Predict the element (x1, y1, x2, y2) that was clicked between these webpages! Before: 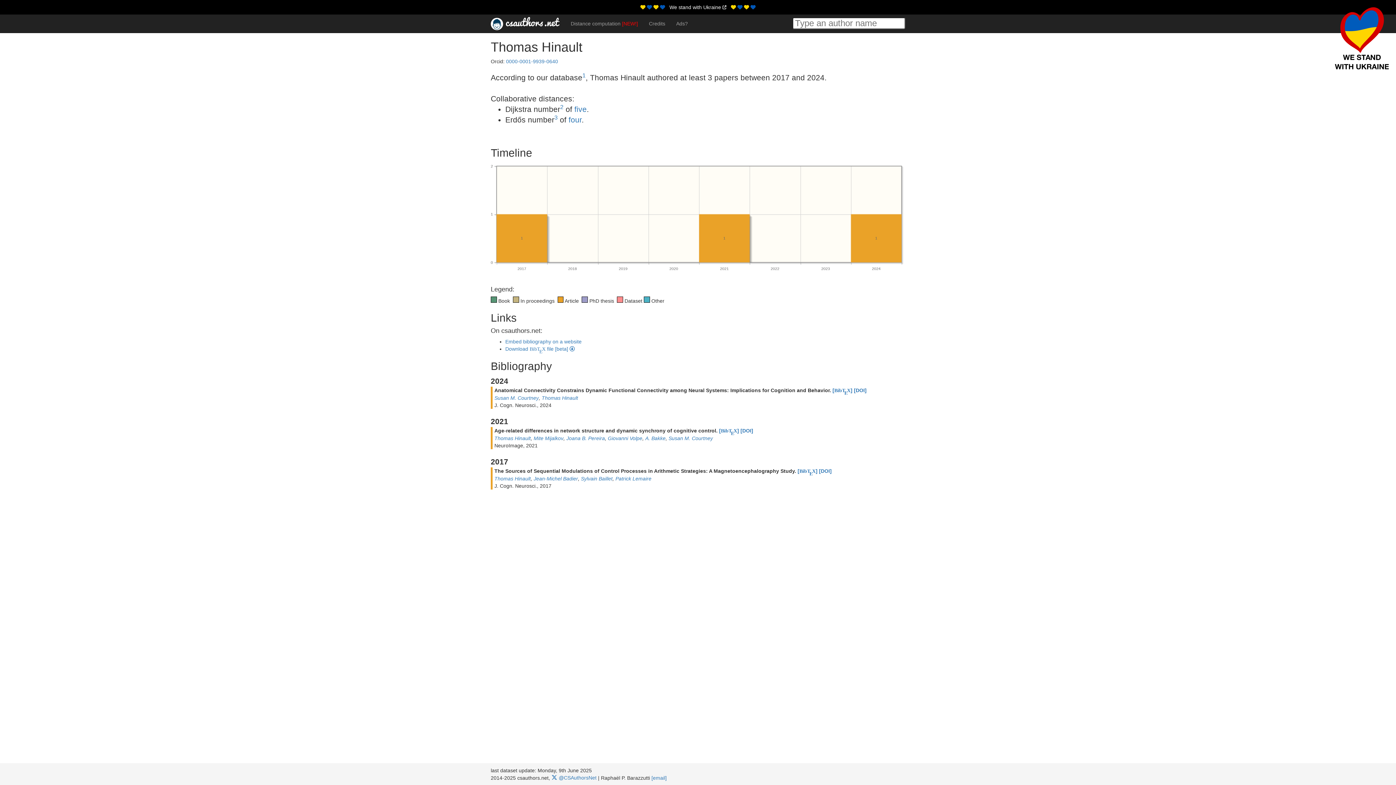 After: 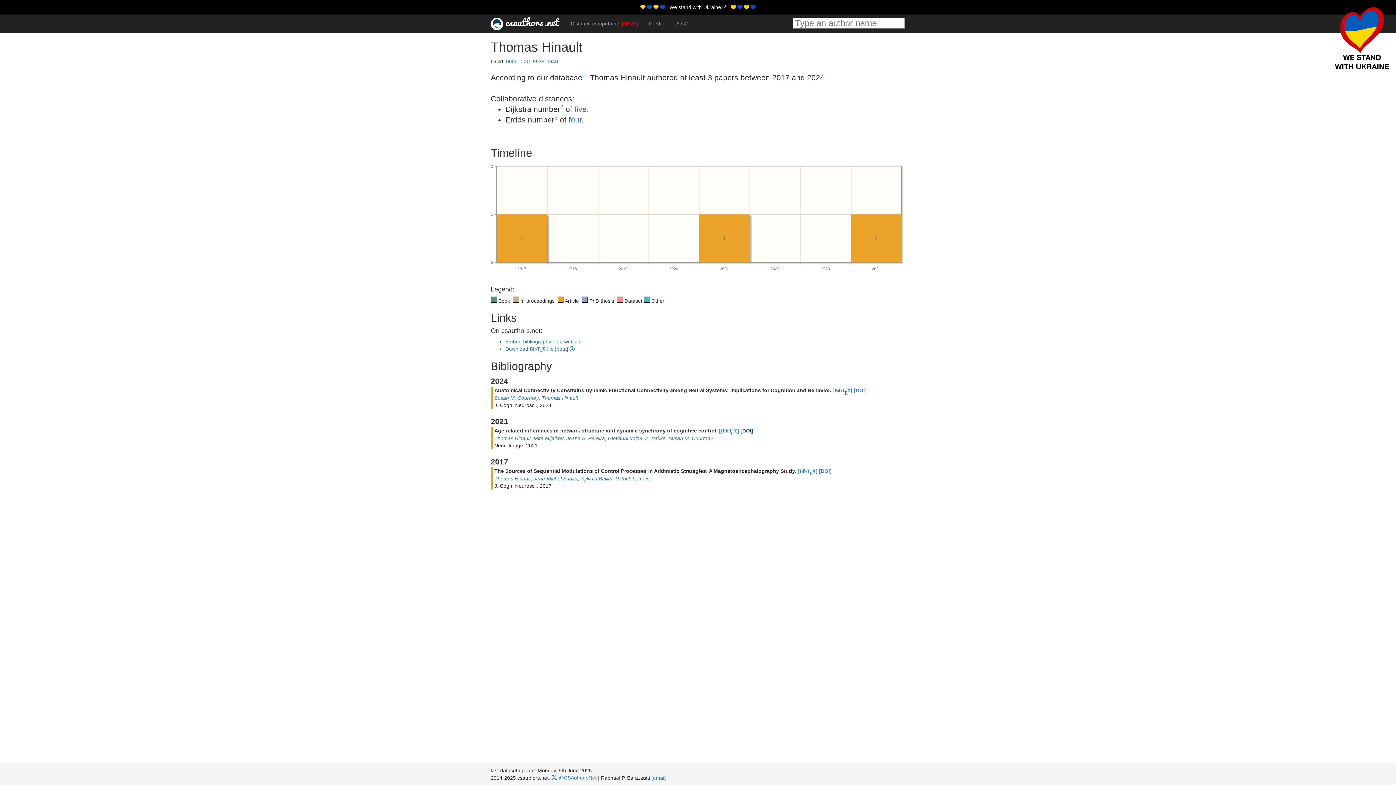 Action: label: [DOI] bbox: (740, 427, 753, 433)